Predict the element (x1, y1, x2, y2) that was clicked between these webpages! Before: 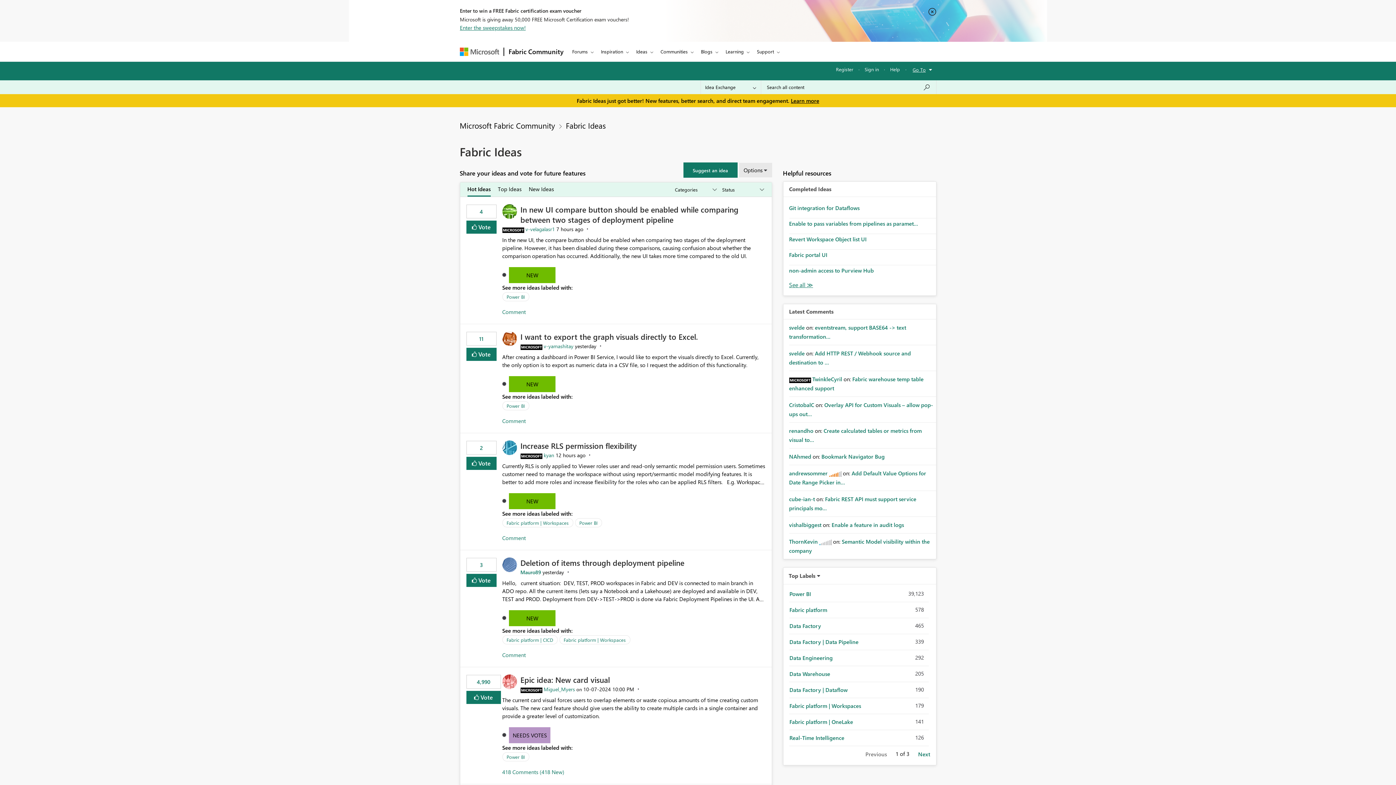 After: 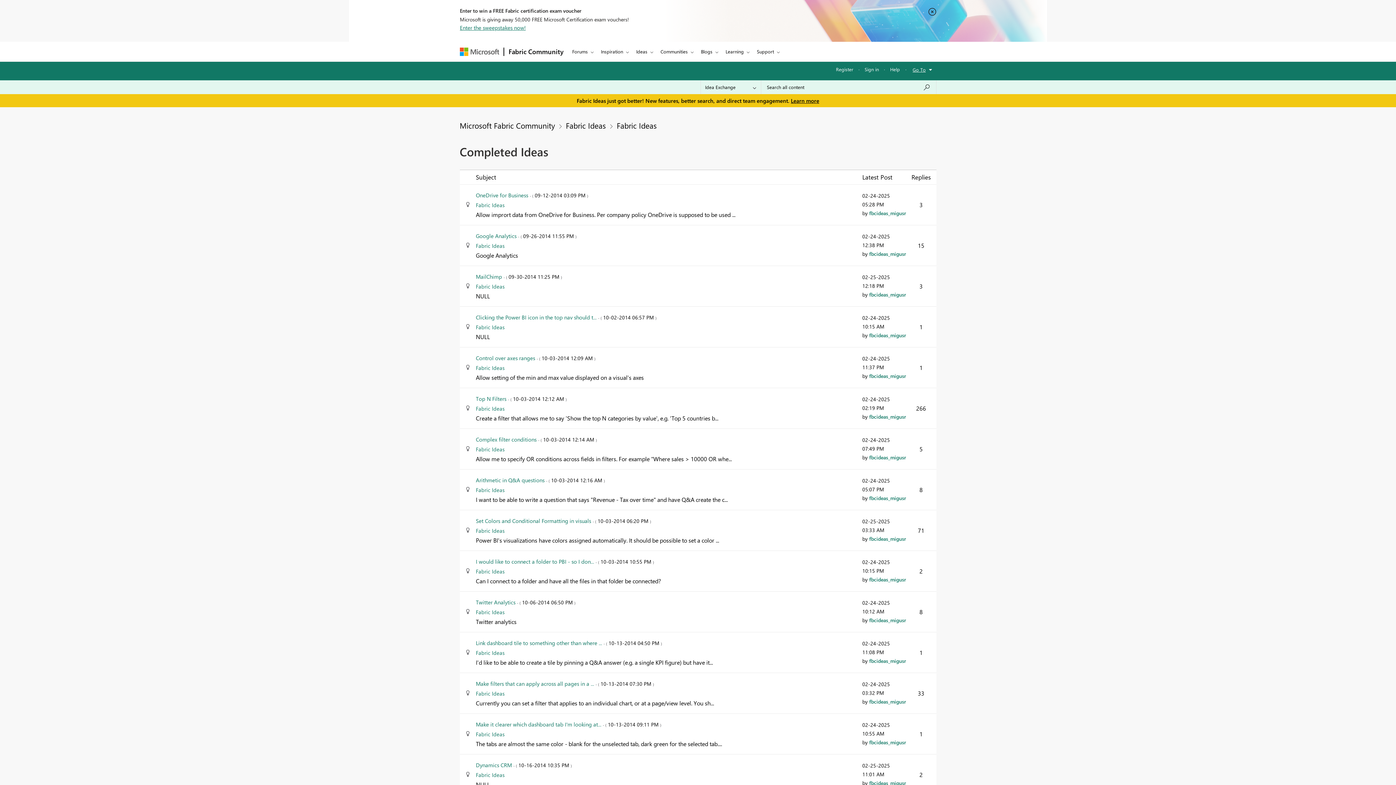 Action: label: See All Completed Ideas bbox: (789, 281, 813, 289)